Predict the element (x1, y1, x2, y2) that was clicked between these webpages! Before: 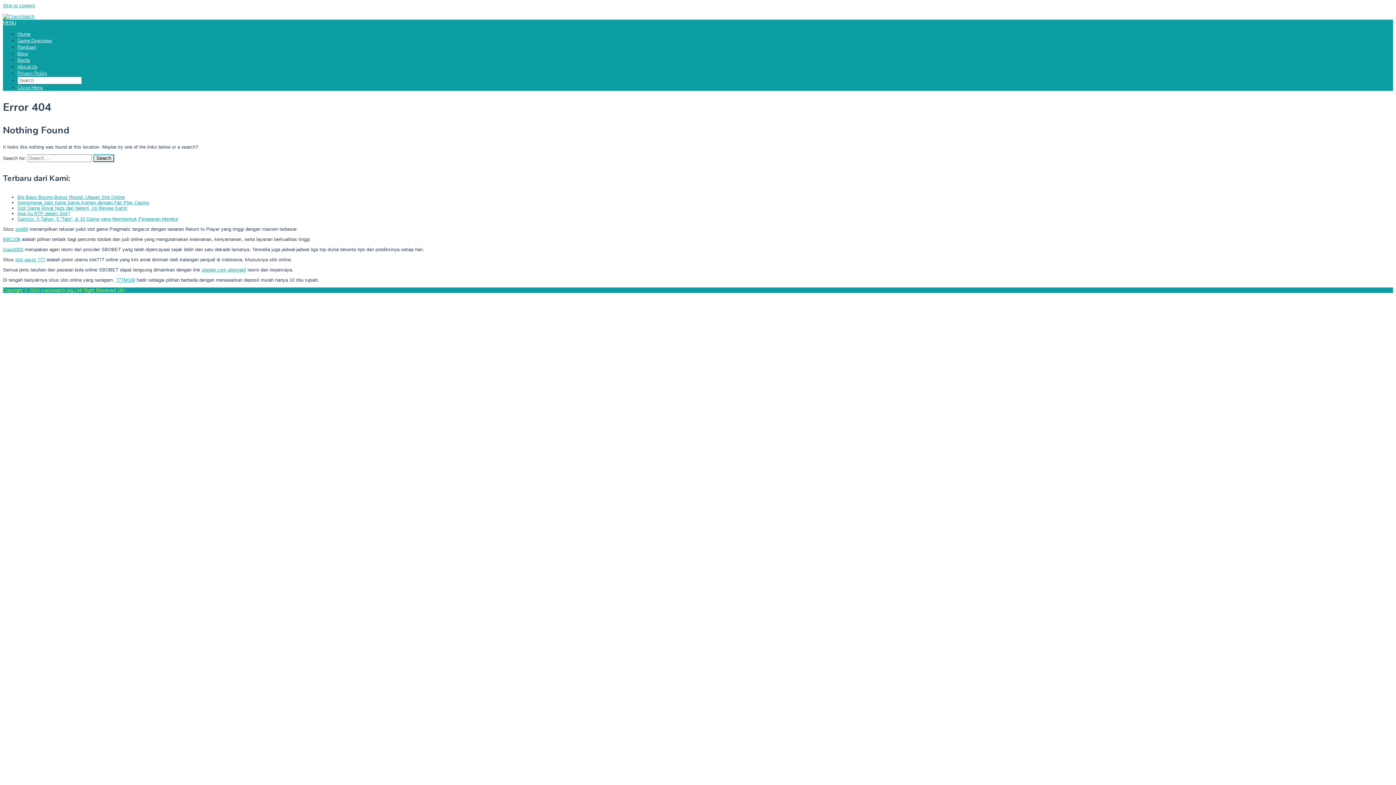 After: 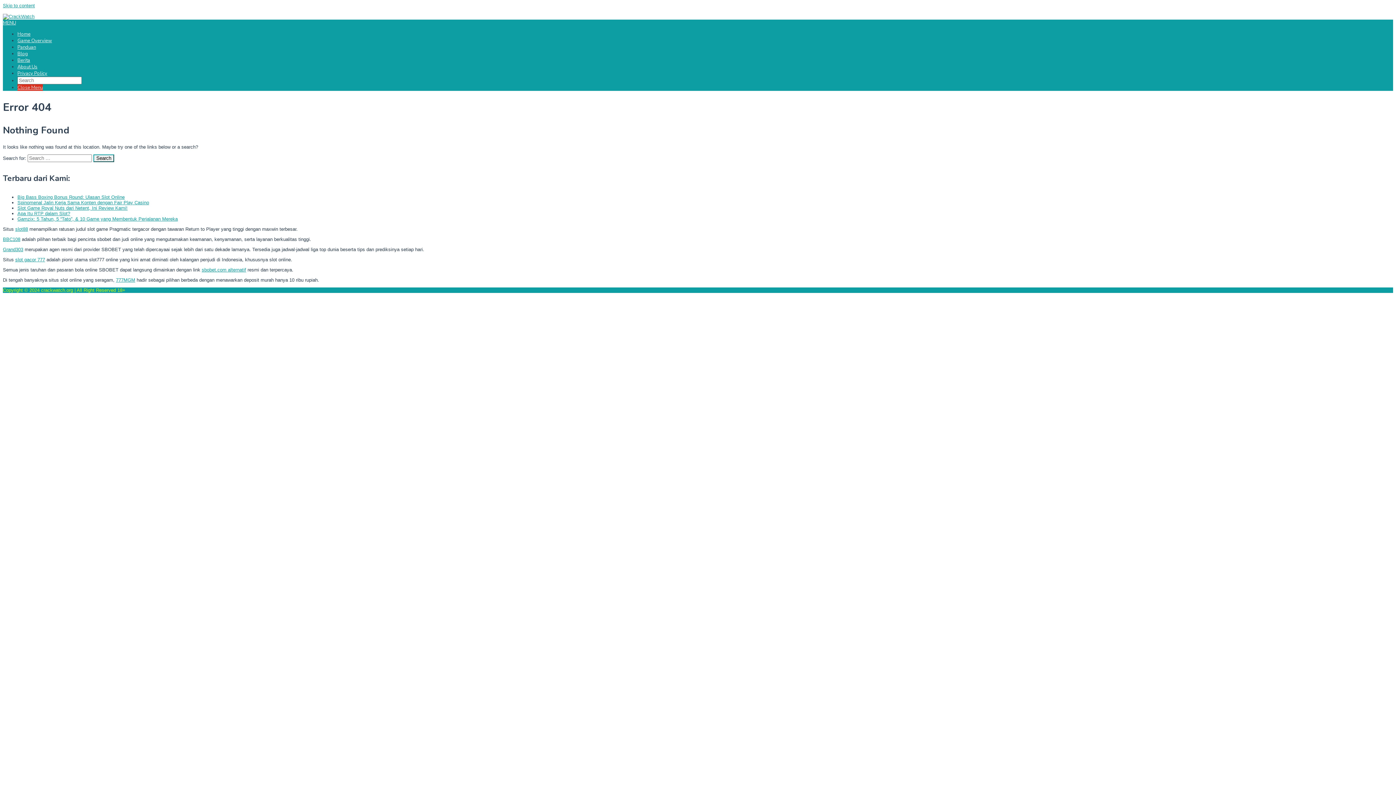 Action: bbox: (17, 84, 42, 90) label: Close Menu